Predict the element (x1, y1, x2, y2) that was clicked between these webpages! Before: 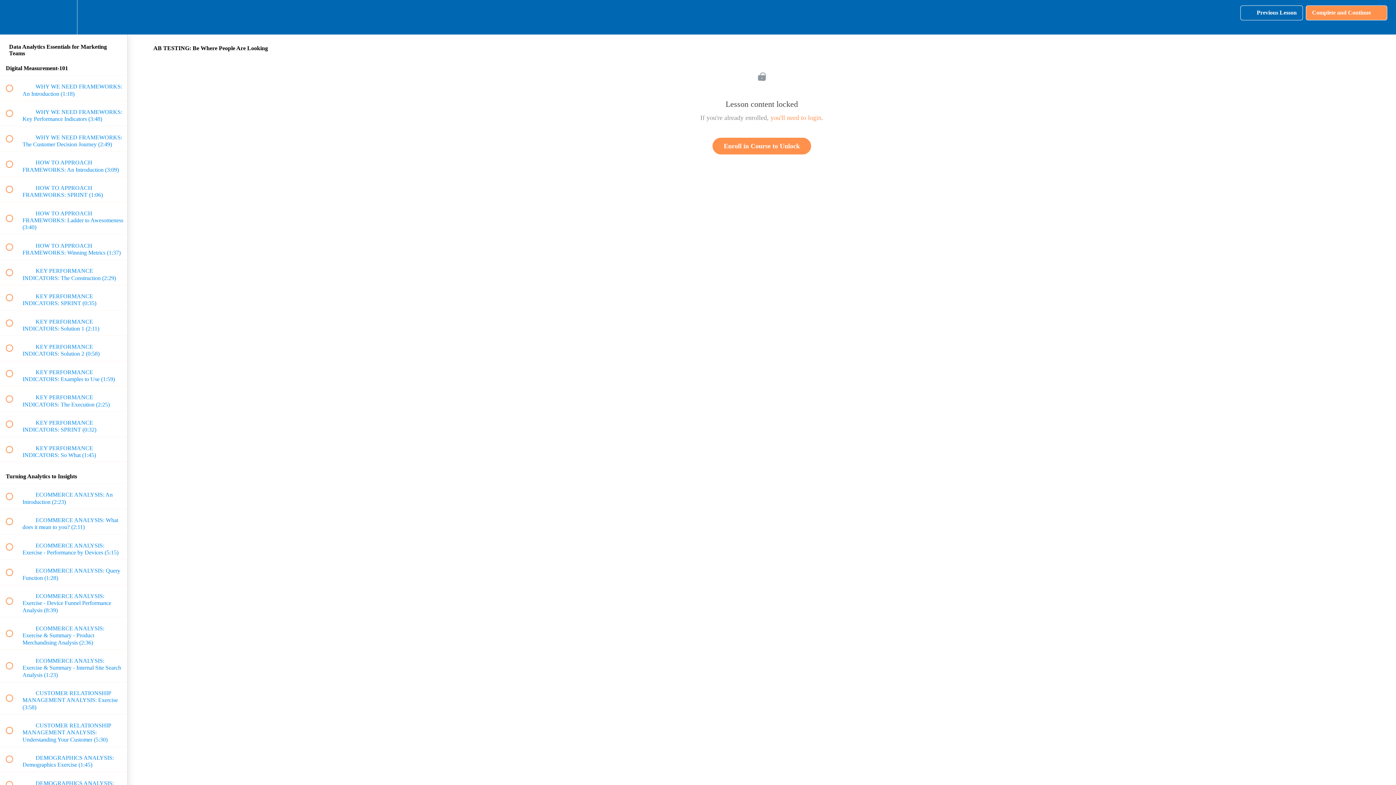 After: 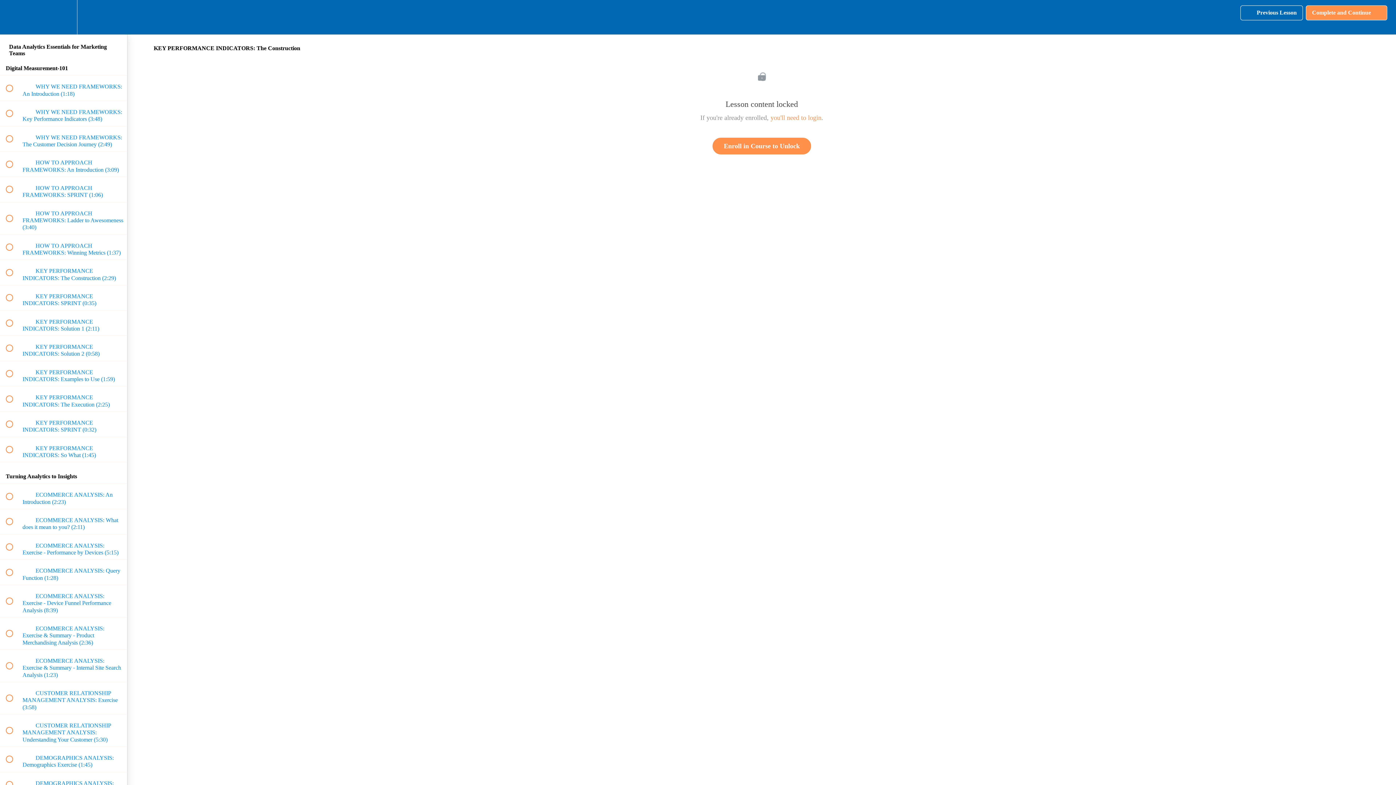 Action: label:  
 KEY PERFORMANCE INDICATORS: The Construction (2:29) bbox: (0, 260, 127, 285)